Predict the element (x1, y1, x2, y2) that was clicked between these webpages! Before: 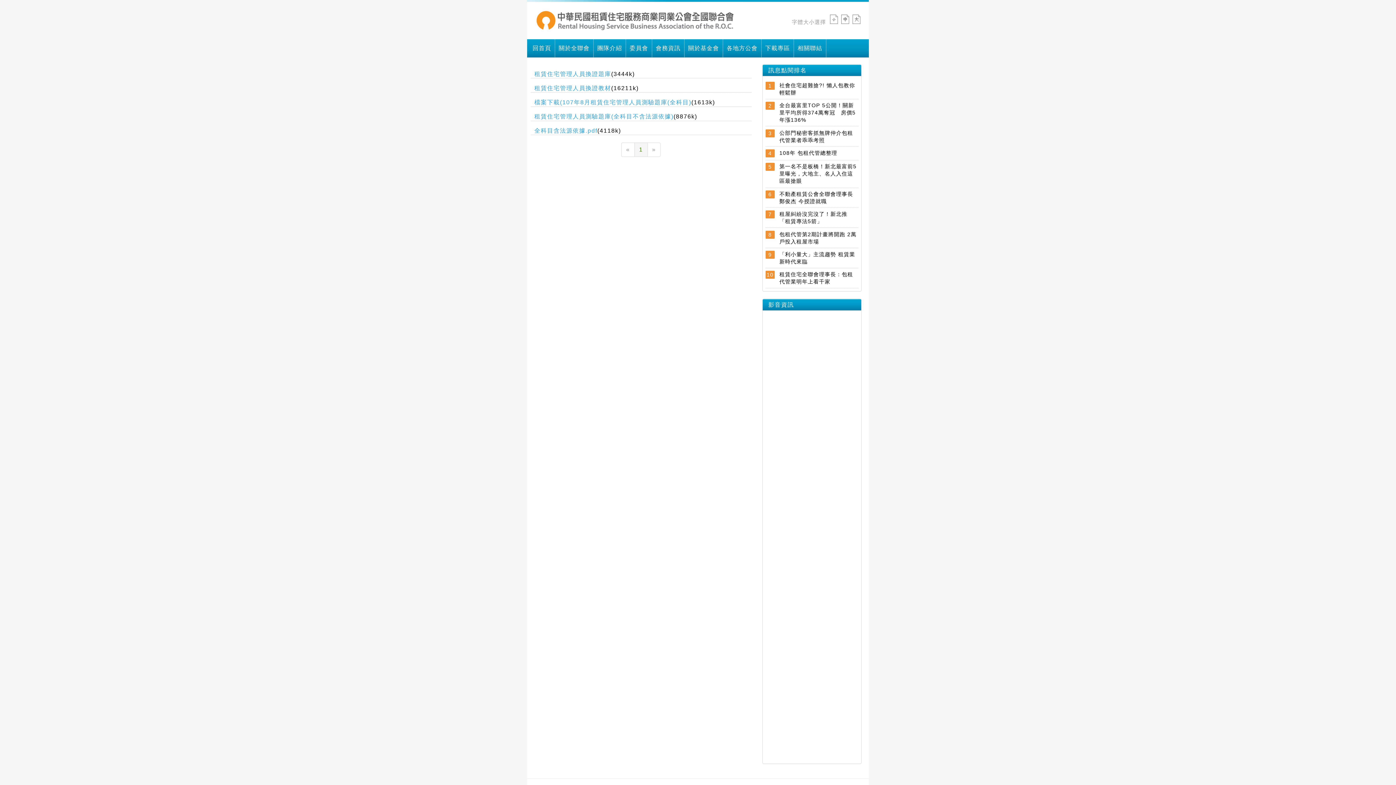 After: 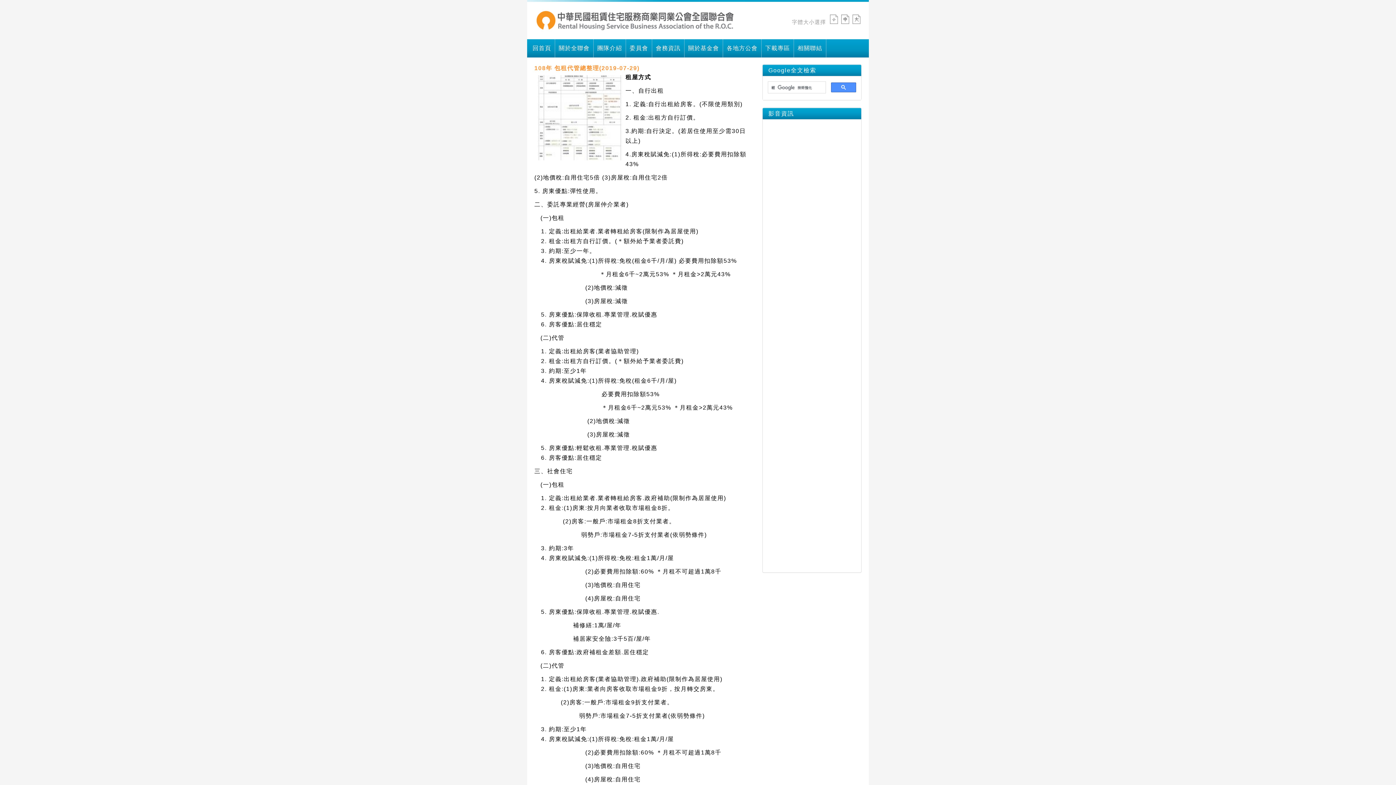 Action: label: 108年 包租代管總整理 bbox: (779, 150, 837, 156)